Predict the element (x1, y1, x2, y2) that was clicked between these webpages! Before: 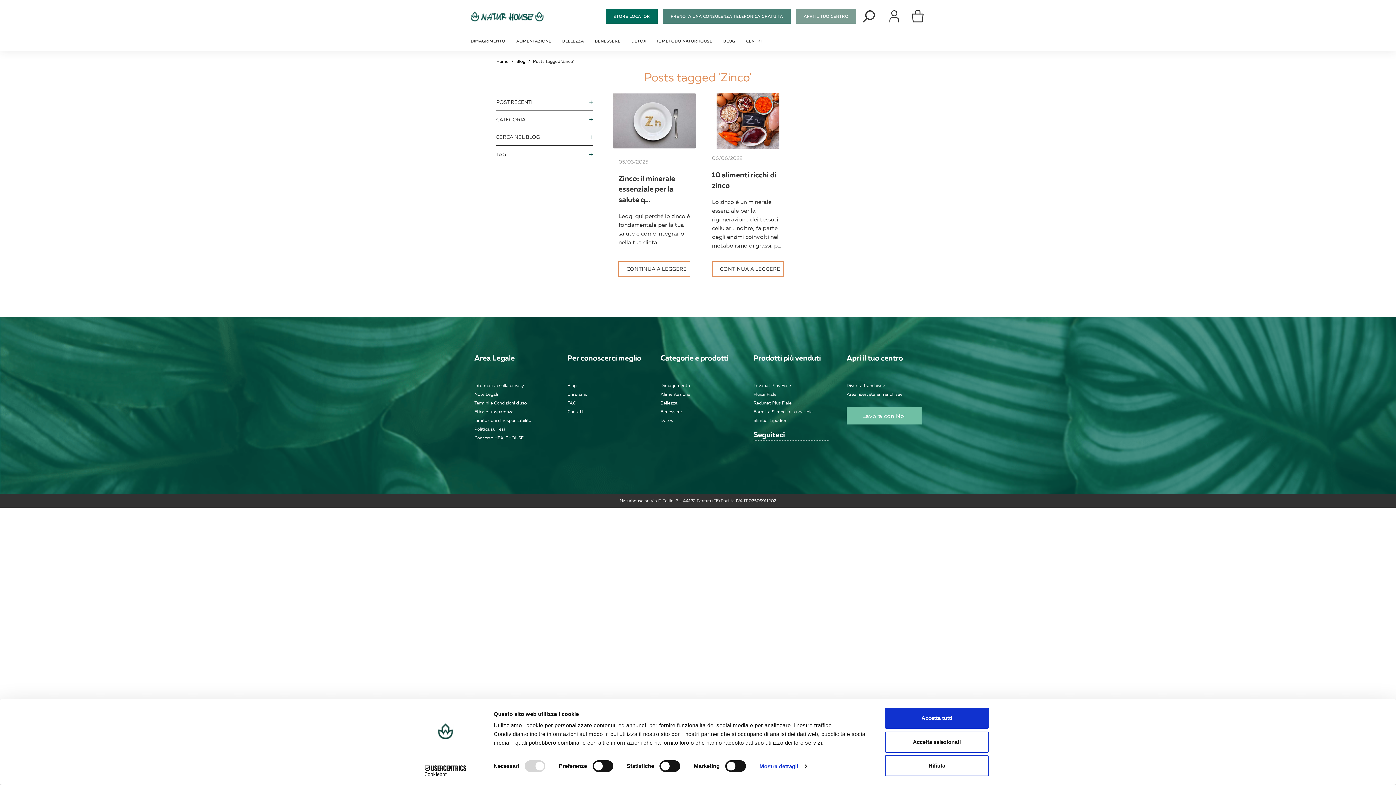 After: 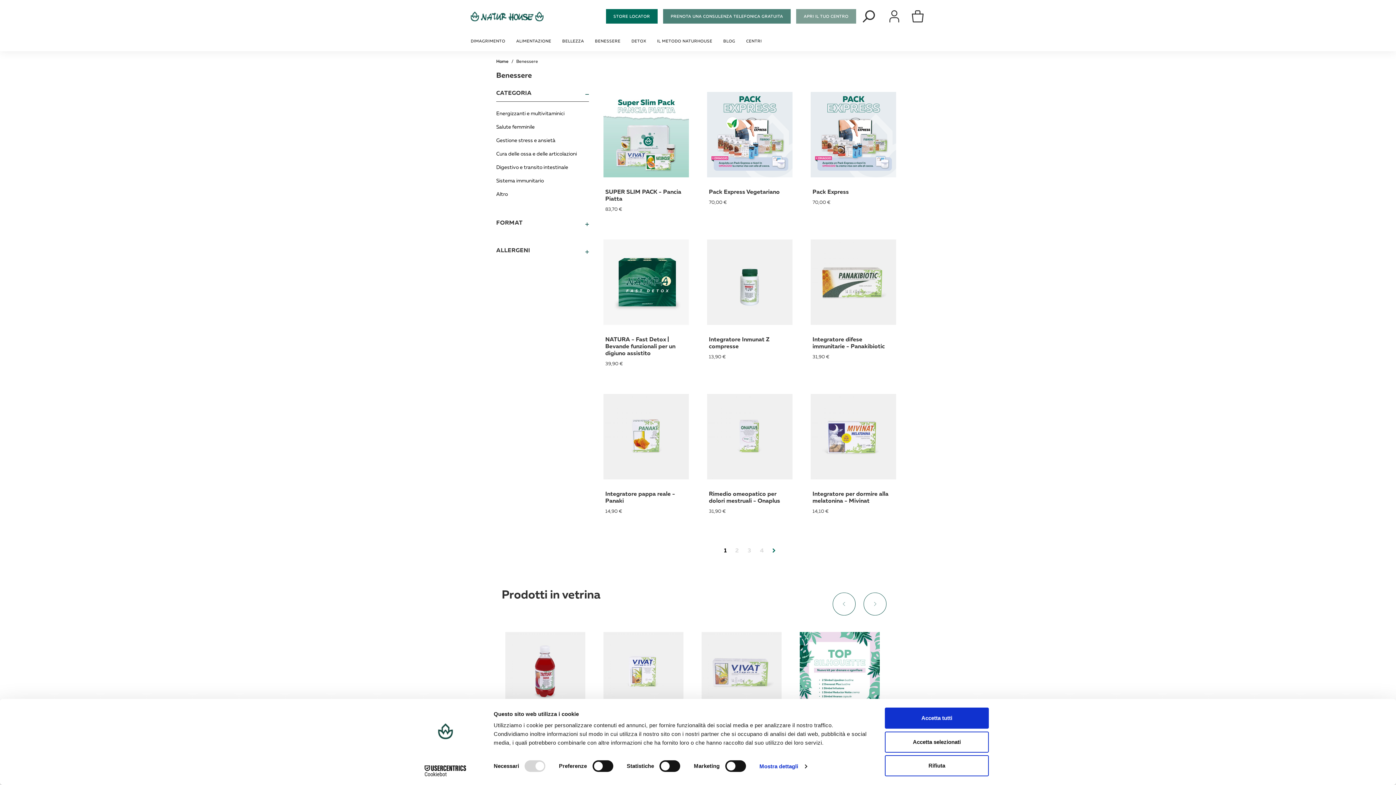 Action: bbox: (589, 32, 626, 47) label: BENESSERE